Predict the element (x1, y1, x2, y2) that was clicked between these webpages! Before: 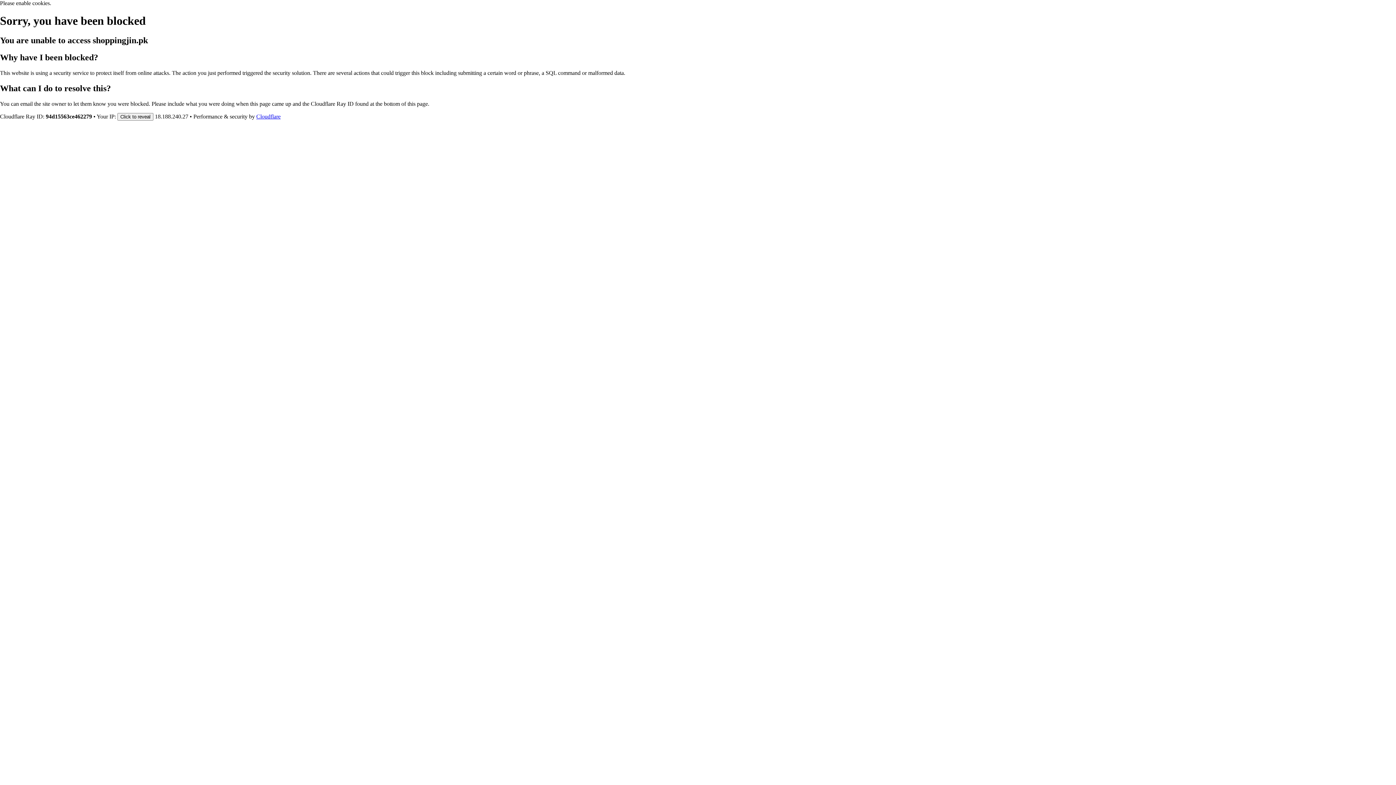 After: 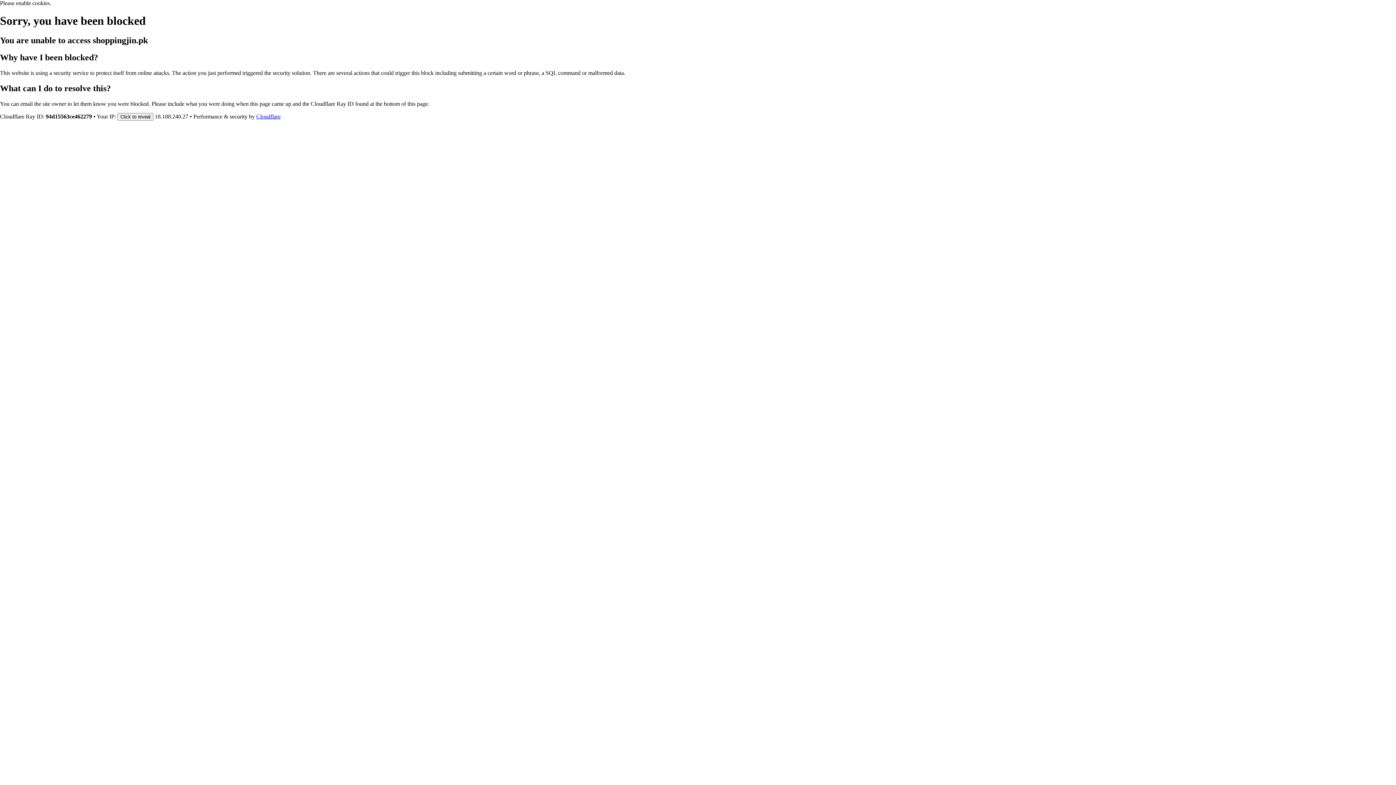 Action: bbox: (256, 113, 280, 119) label: Cloudflare